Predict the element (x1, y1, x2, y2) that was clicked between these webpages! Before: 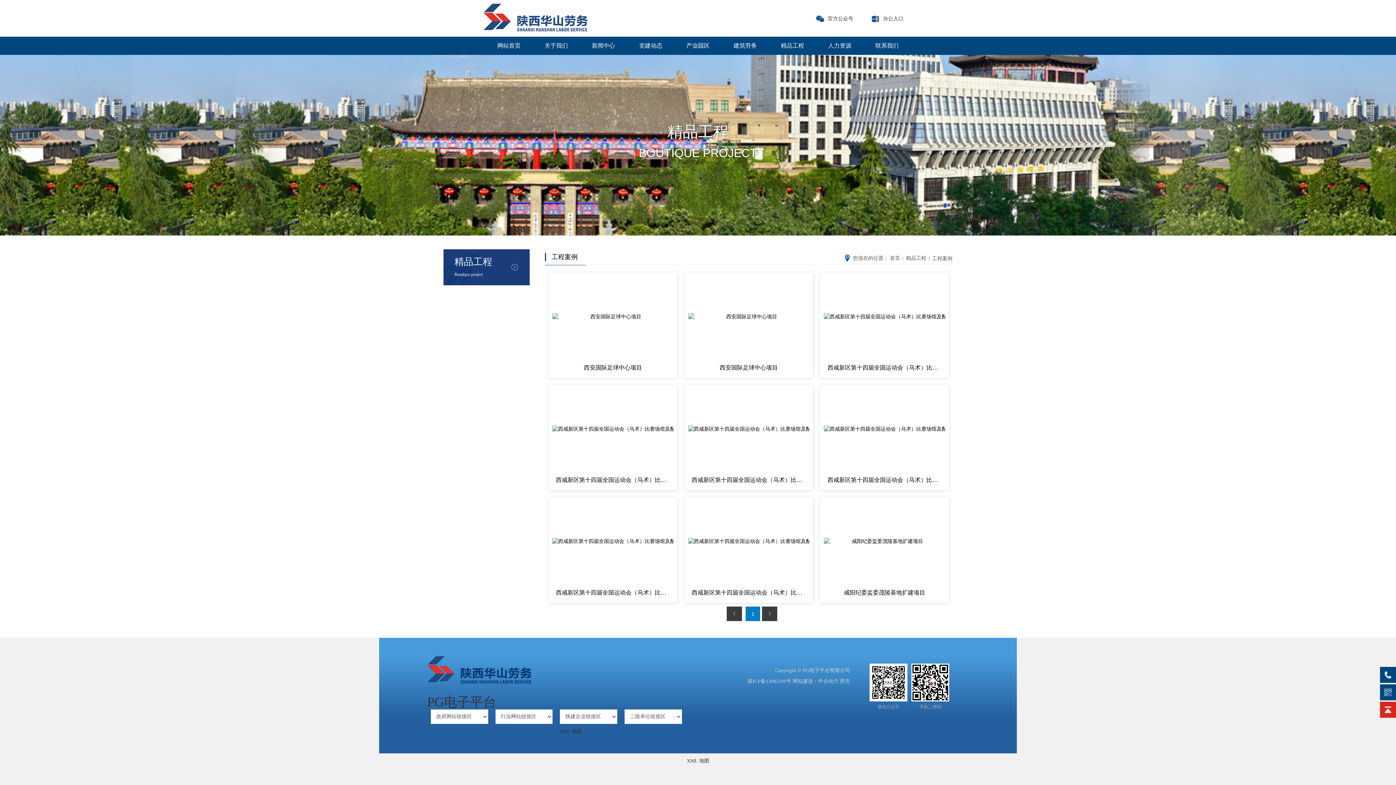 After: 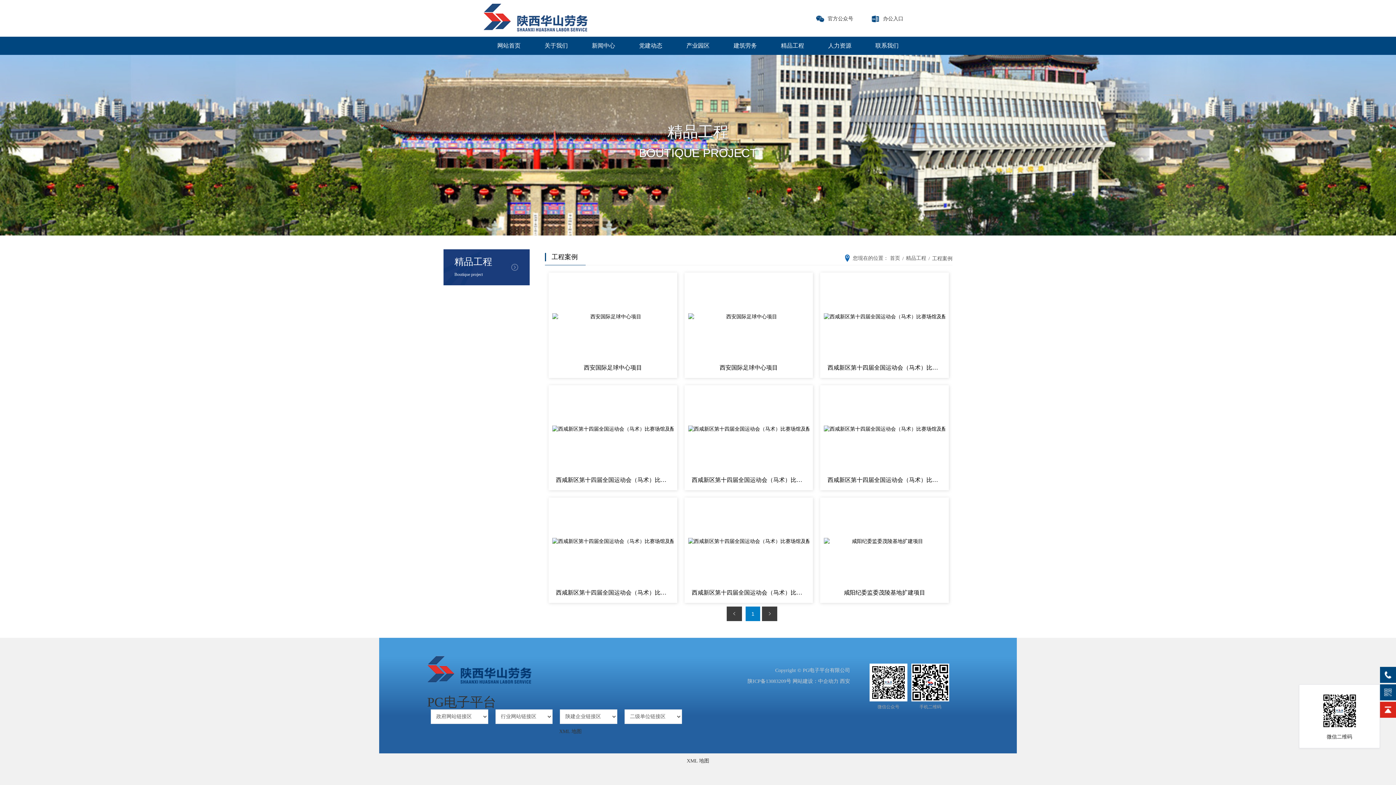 Action: bbox: (1380, 684, 1396, 700)